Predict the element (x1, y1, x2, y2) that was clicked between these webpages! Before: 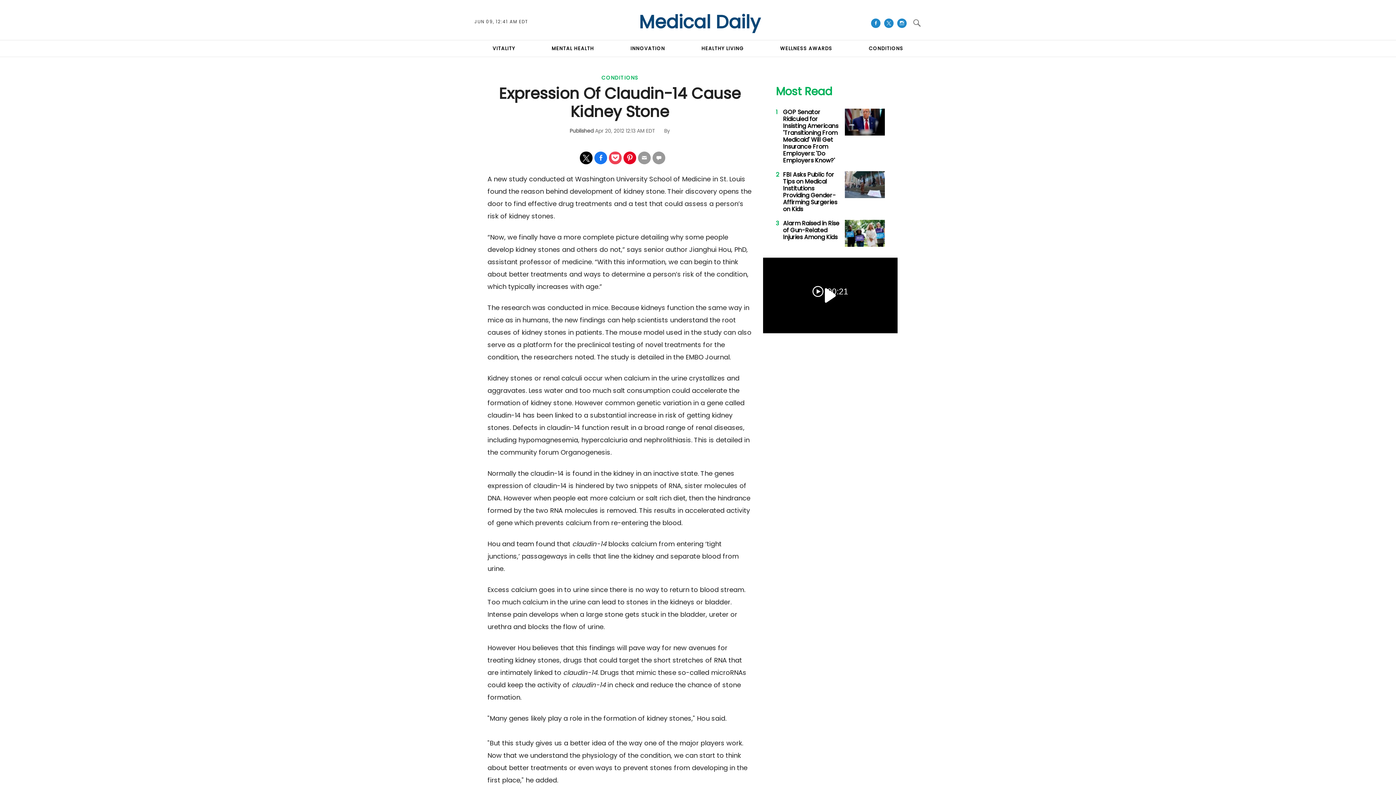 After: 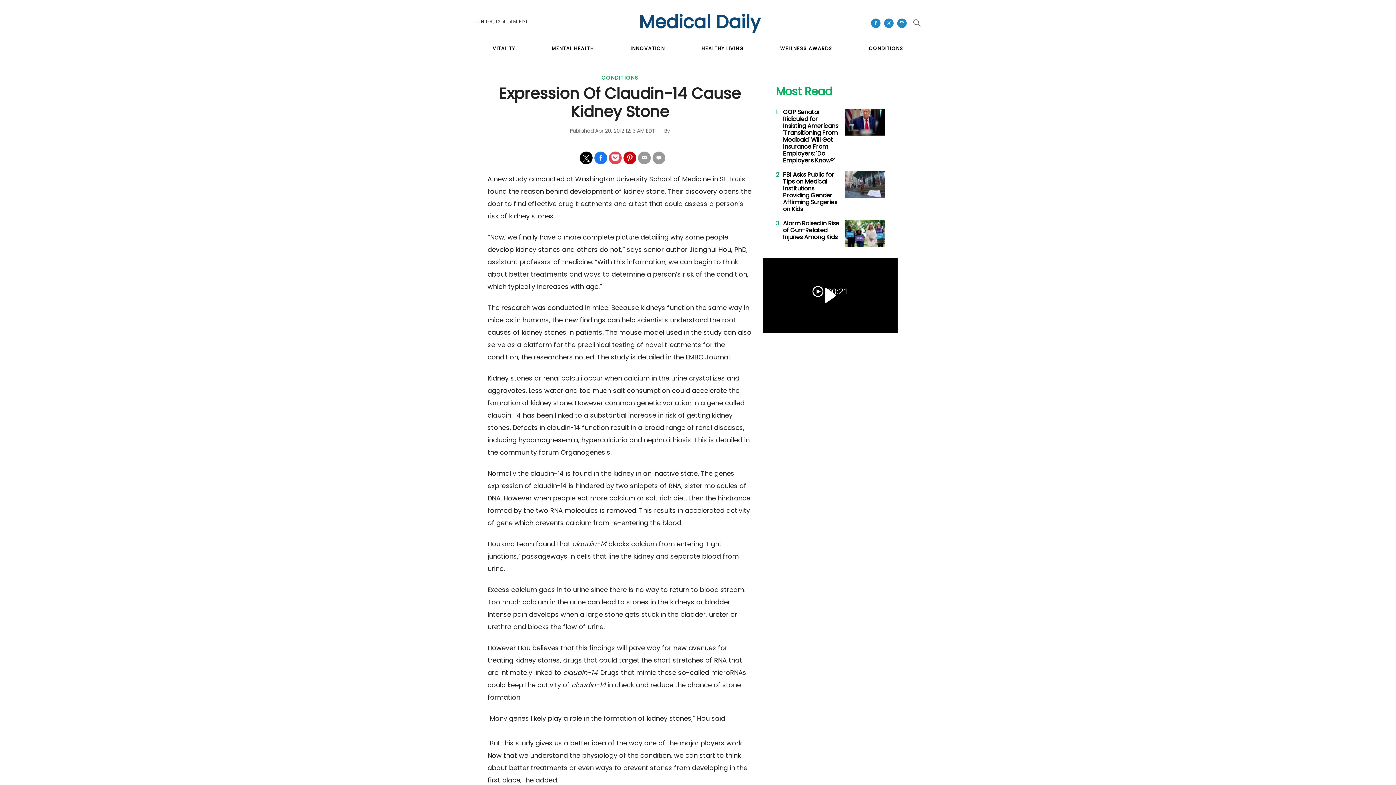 Action: bbox: (623, 151, 636, 164)